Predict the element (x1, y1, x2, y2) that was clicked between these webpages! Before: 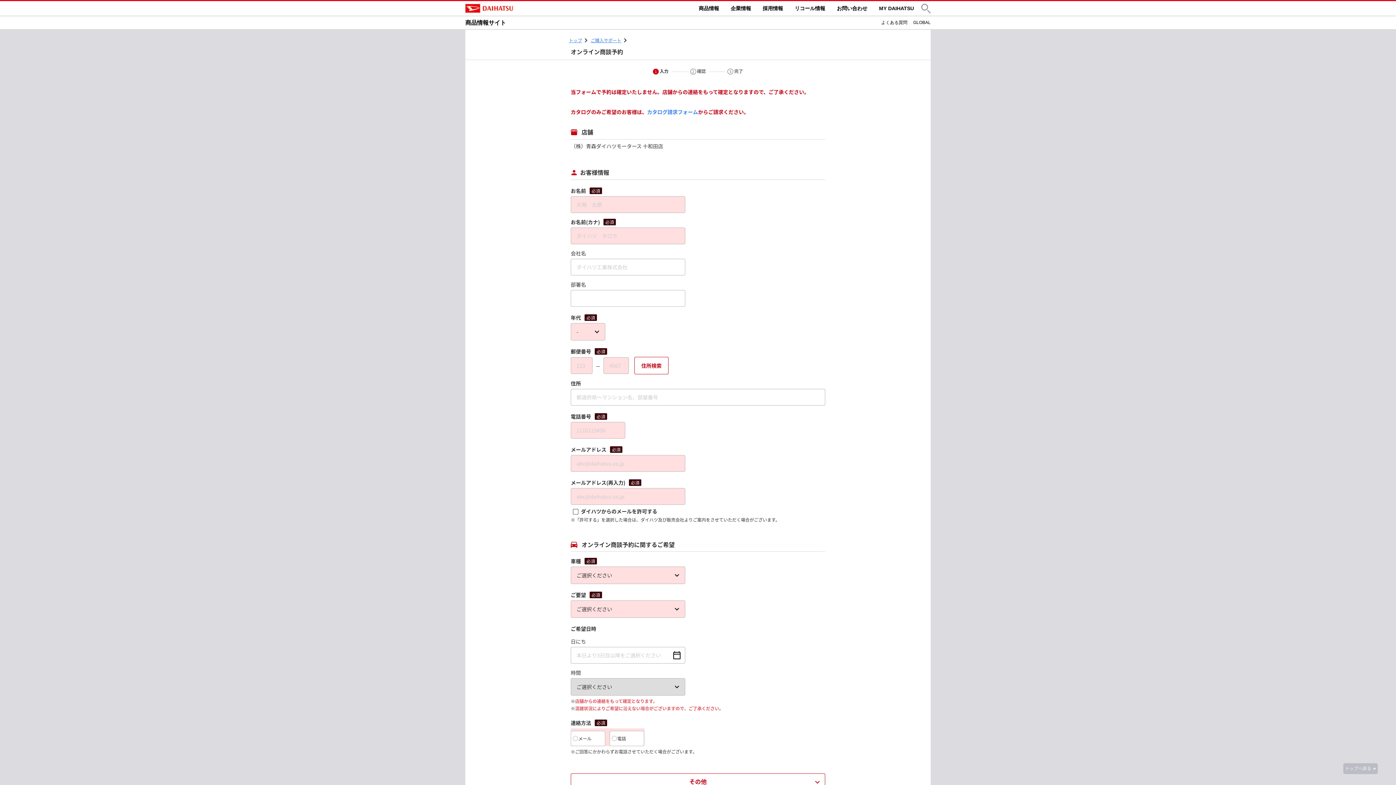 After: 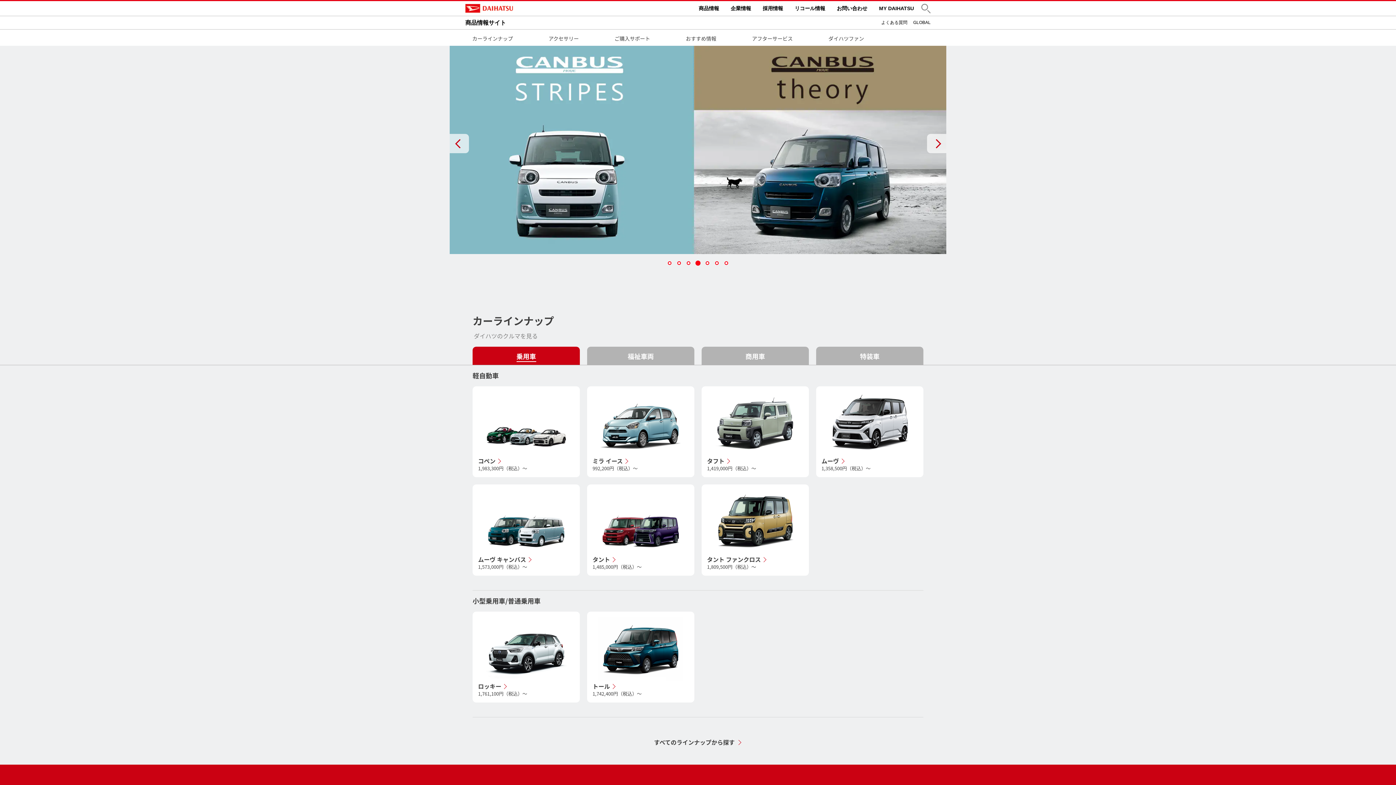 Action: bbox: (569, 36, 586, 44) label: トップ